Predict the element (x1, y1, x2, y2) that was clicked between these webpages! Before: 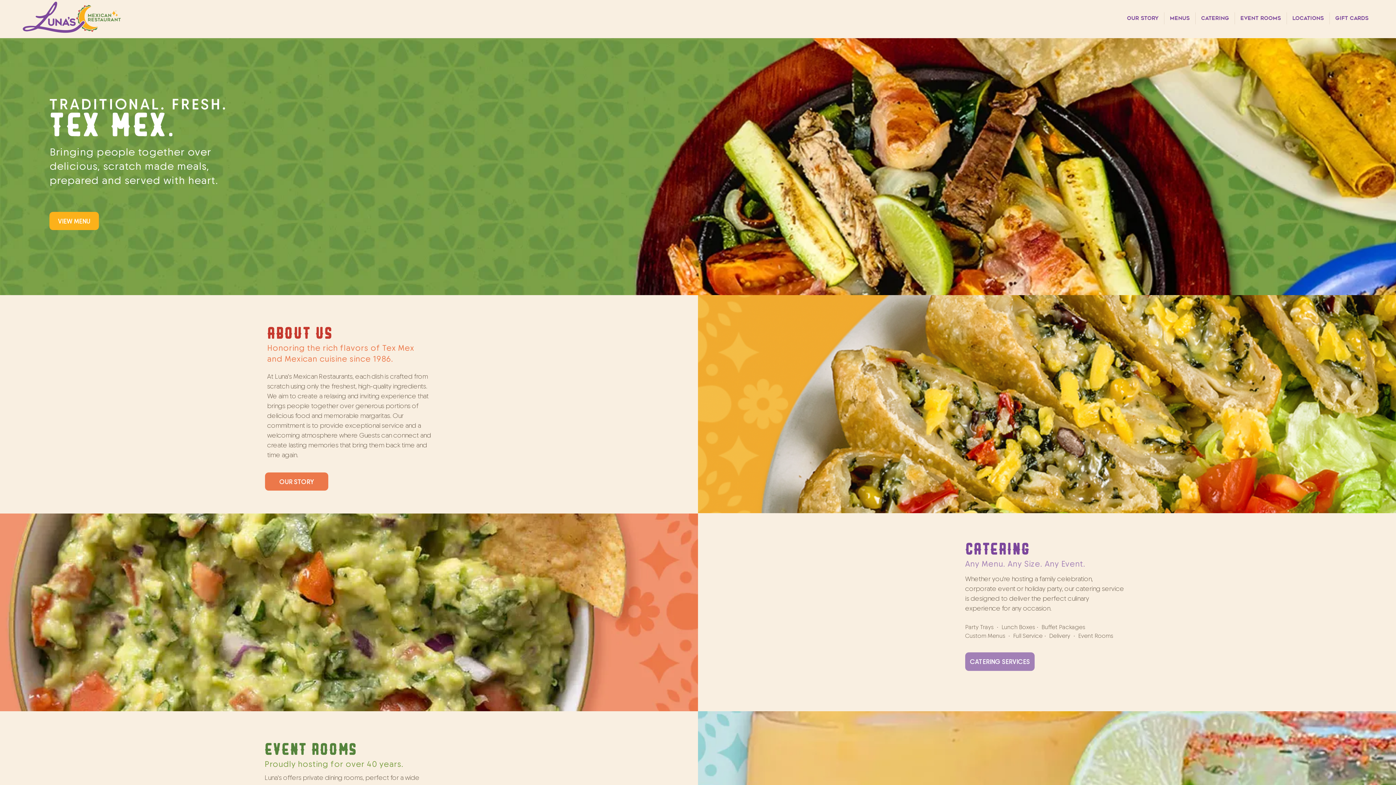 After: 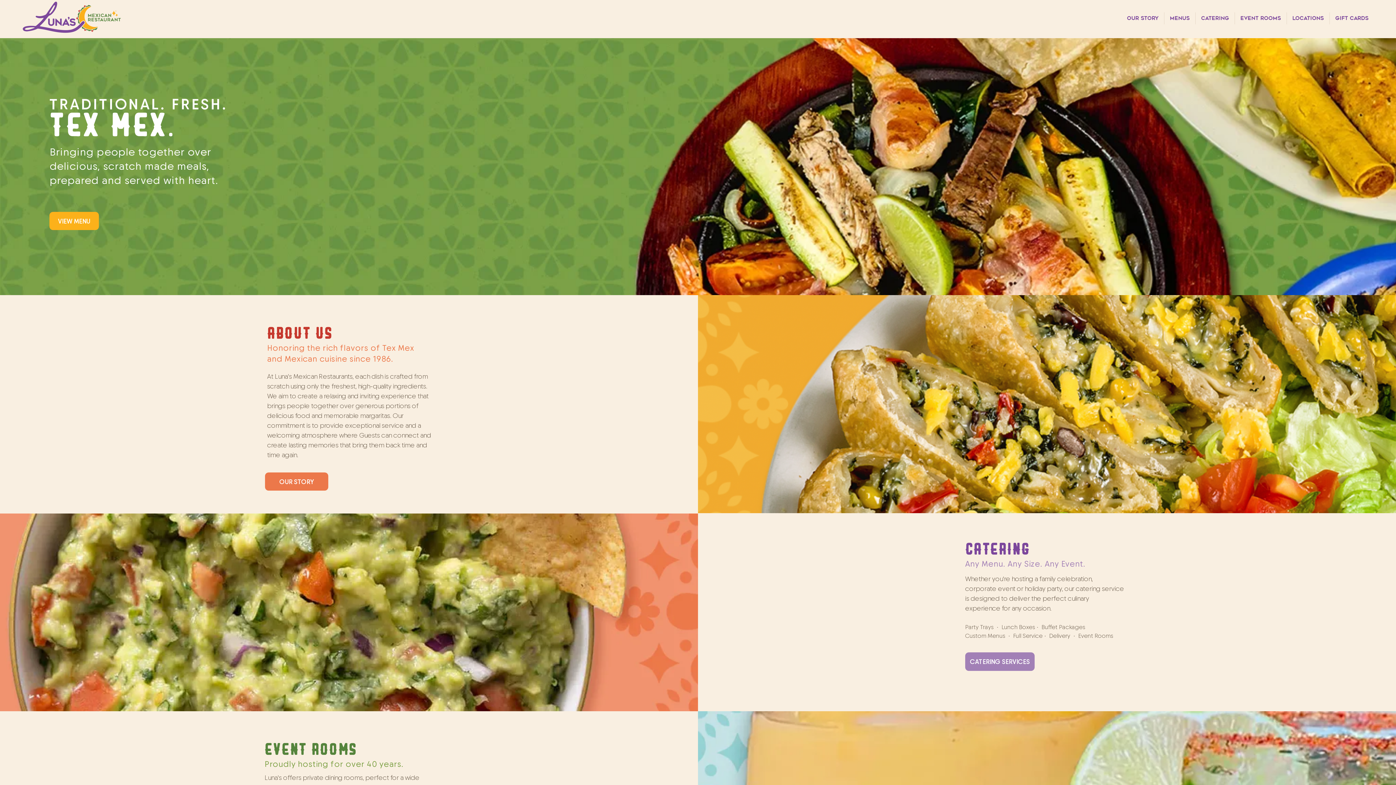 Action: label: Locations bbox: (1287, 12, 1329, 24)